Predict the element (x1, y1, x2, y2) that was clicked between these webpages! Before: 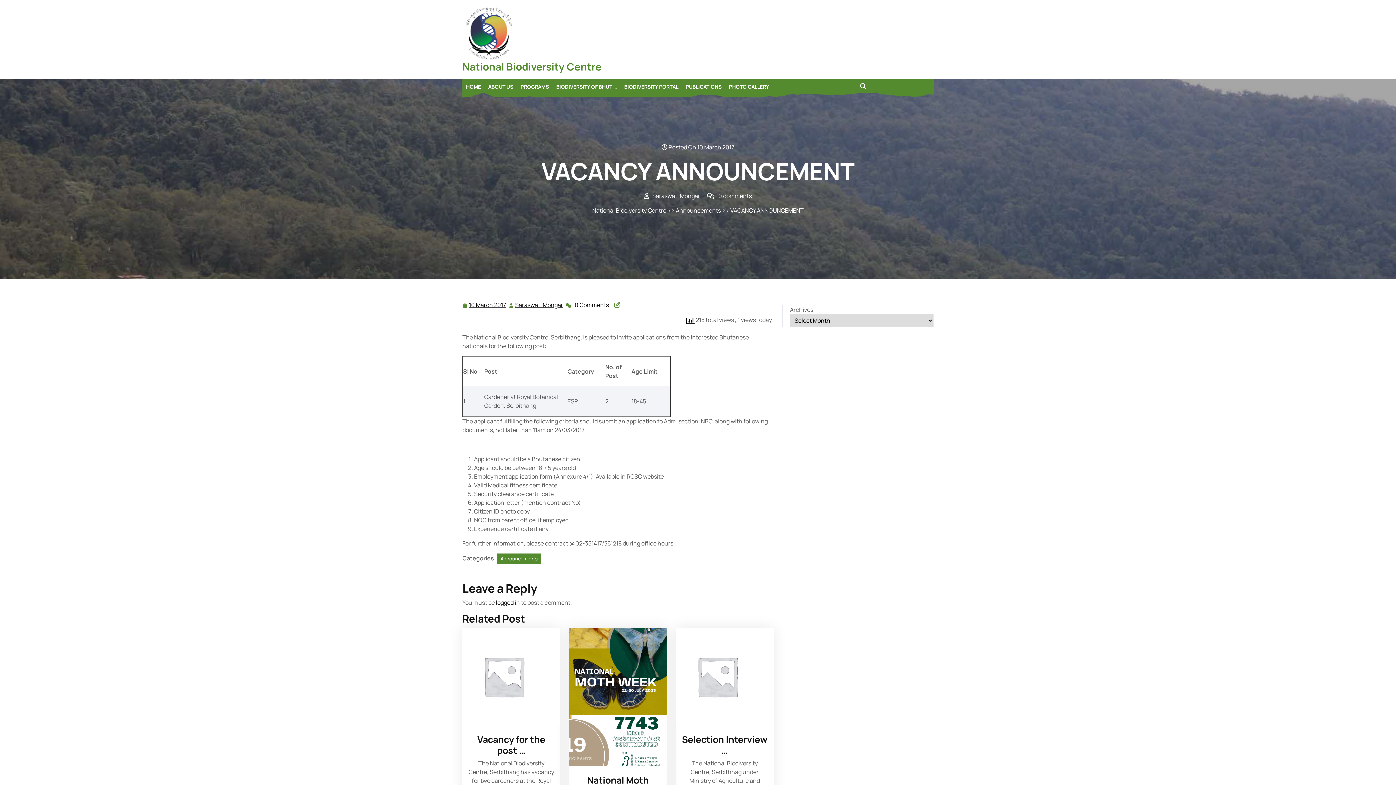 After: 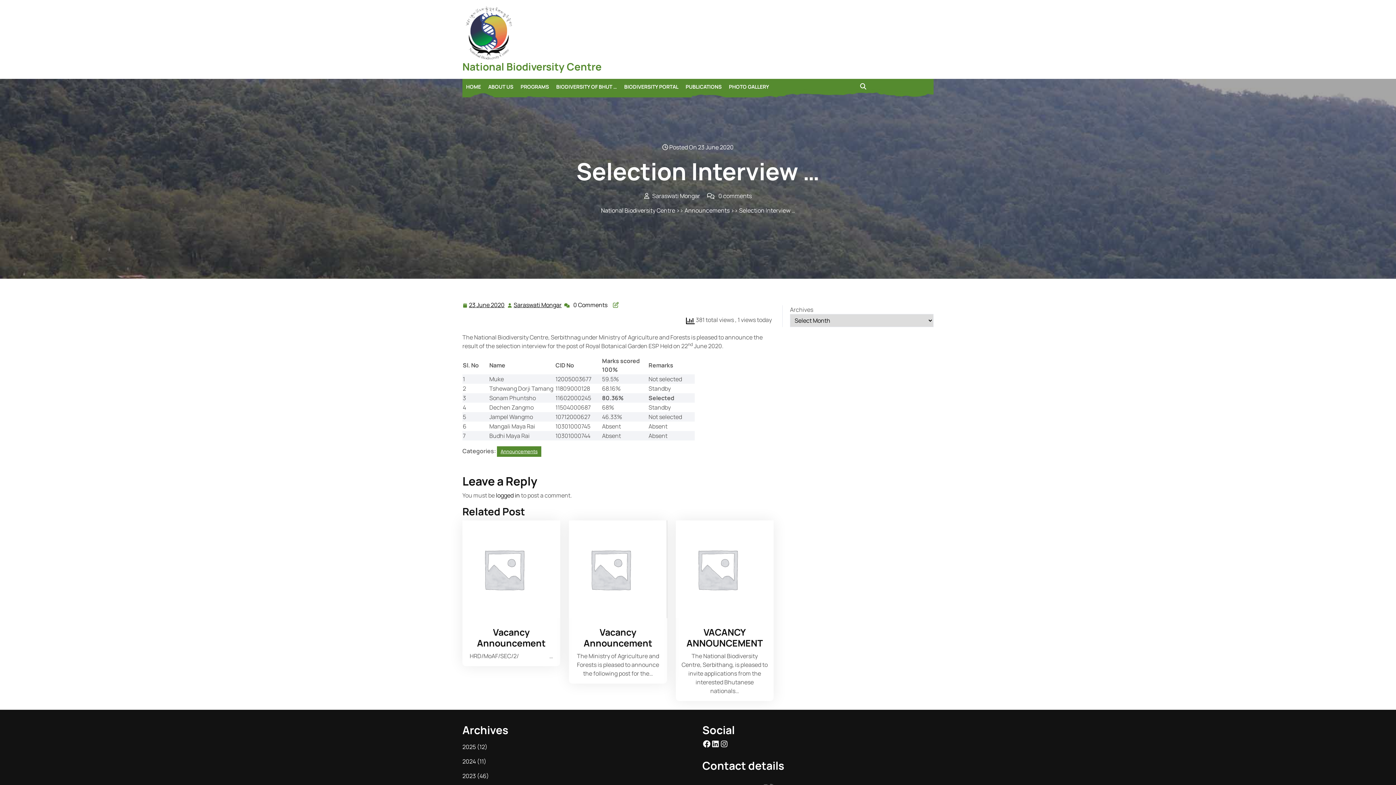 Action: bbox: (682, 733, 767, 757) label: Selection Interview …